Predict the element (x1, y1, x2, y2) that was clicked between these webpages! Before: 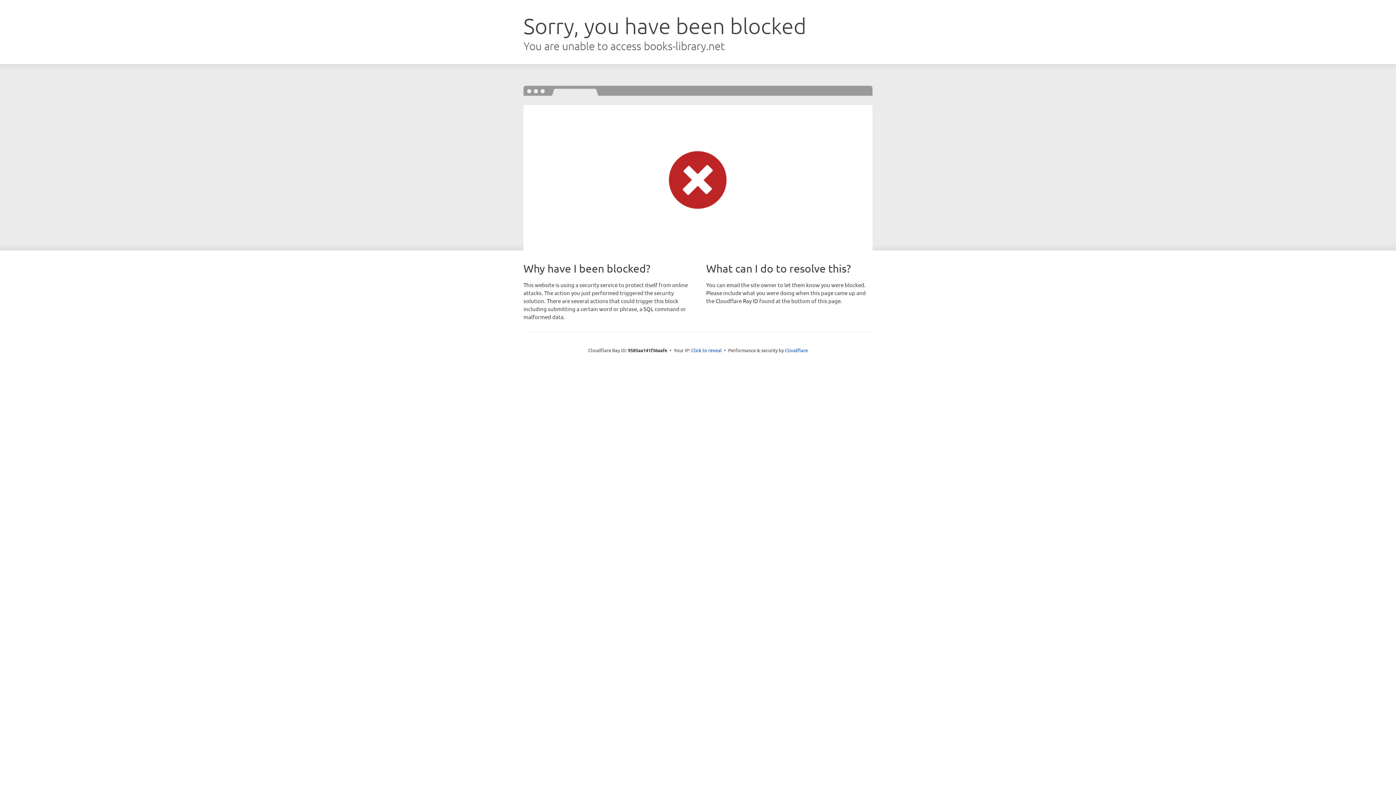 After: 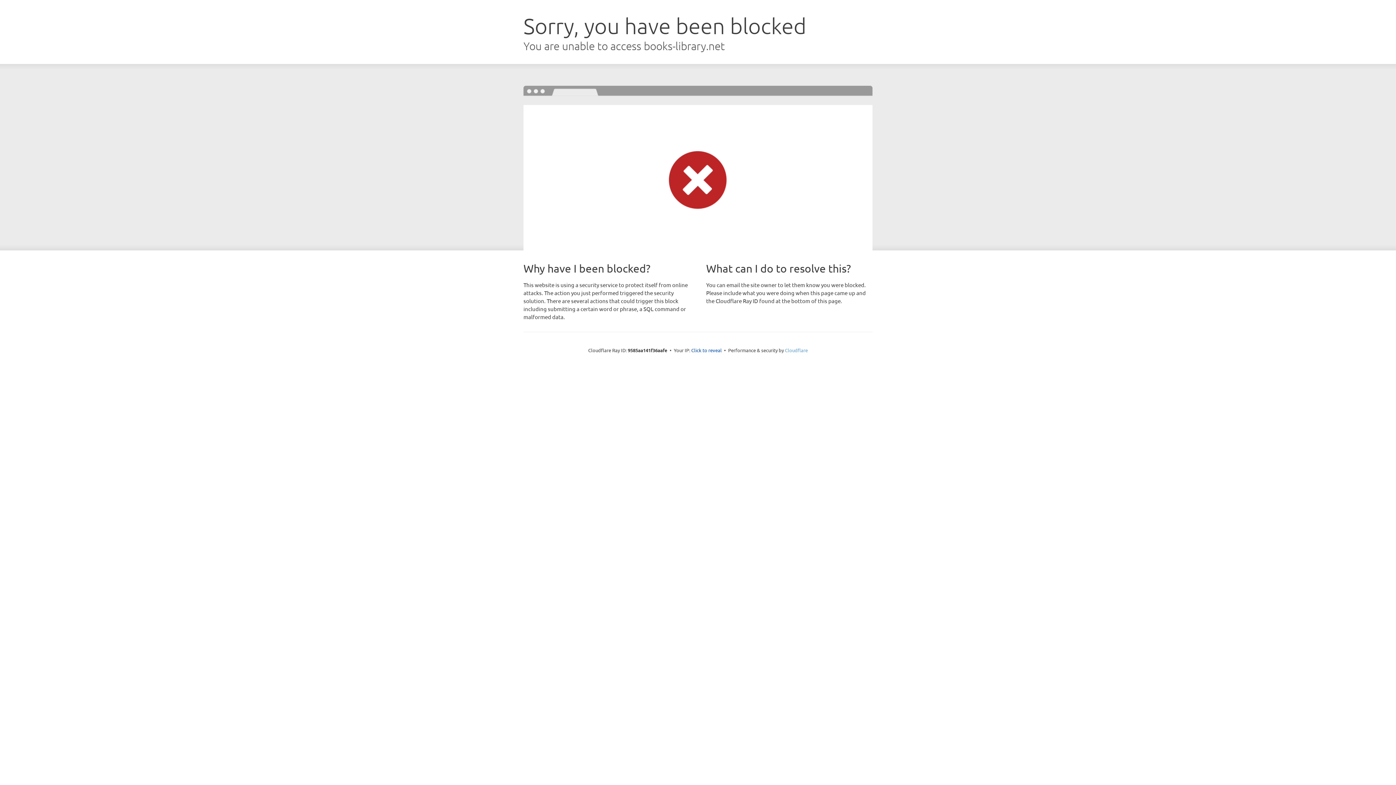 Action: label: Cloudflare bbox: (785, 347, 808, 353)